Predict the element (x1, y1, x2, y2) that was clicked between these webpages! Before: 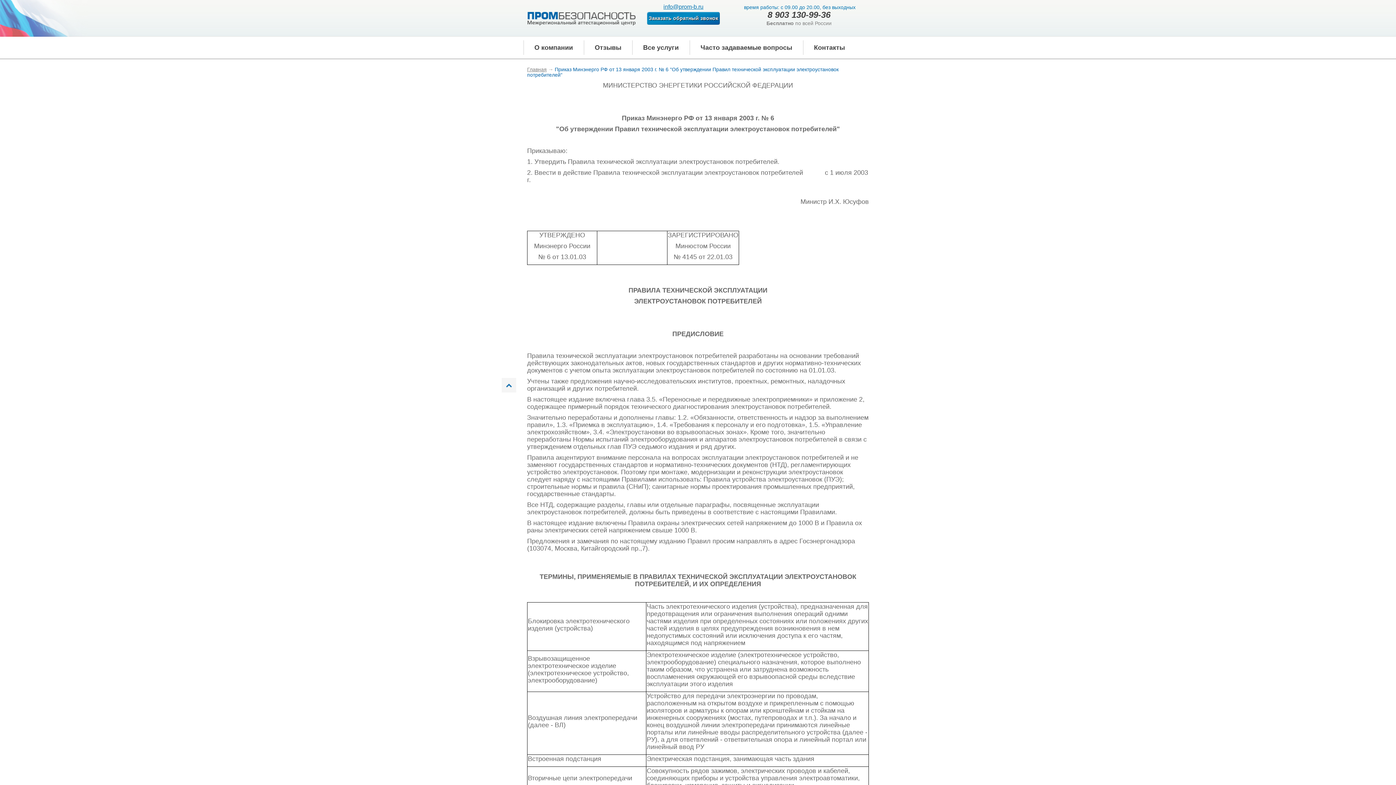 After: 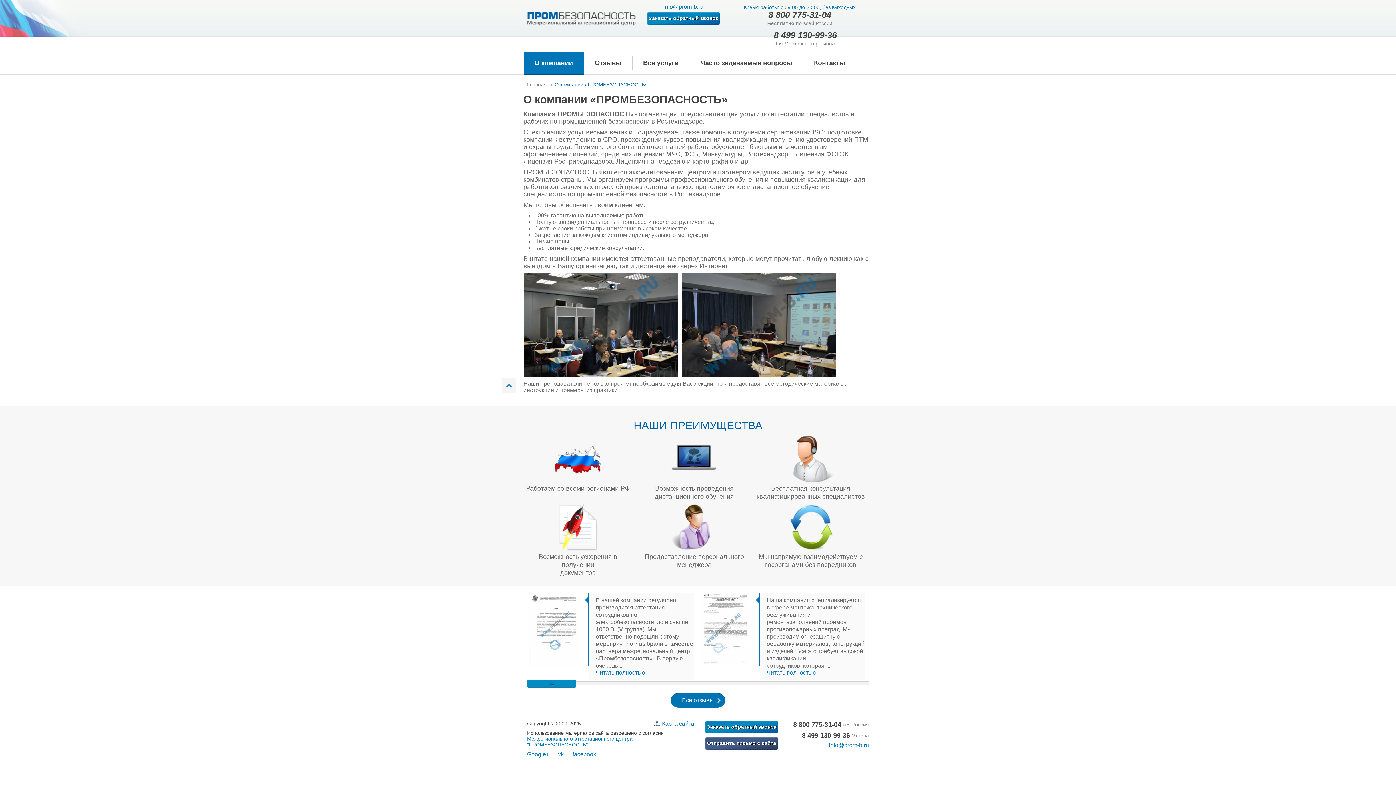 Action: label: О компании bbox: (523, 36, 584, 59)